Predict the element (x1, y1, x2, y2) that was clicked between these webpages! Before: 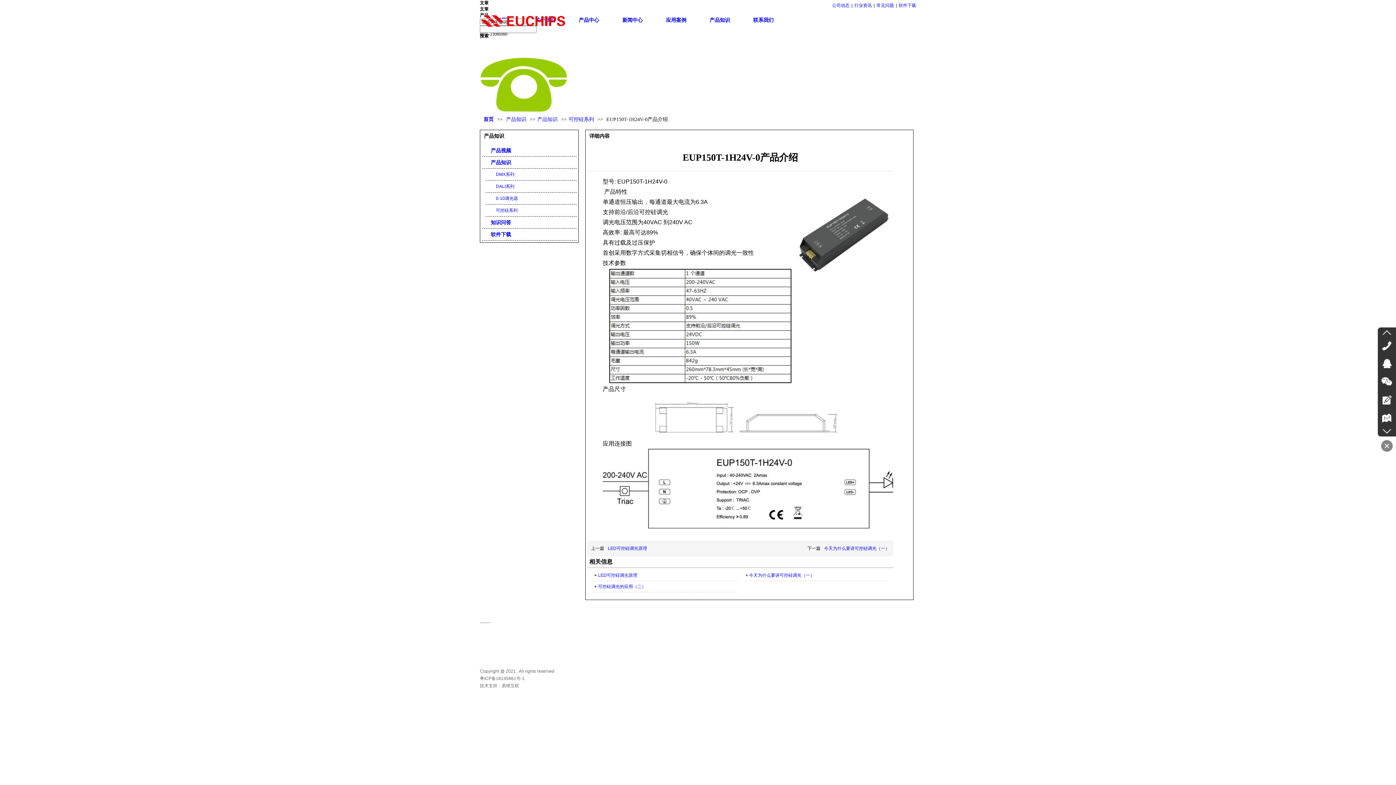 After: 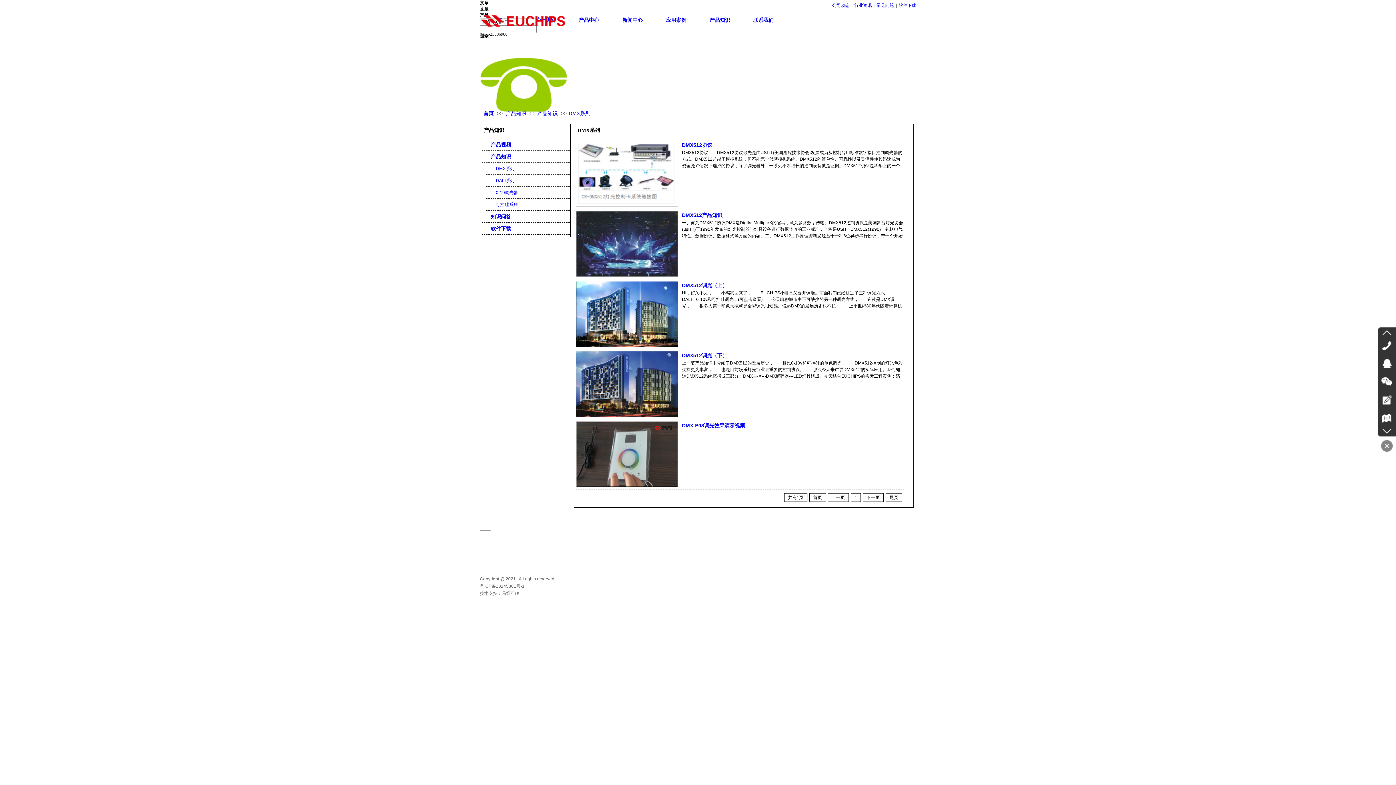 Action: bbox: (491, 168, 573, 180) label:  DMX系列